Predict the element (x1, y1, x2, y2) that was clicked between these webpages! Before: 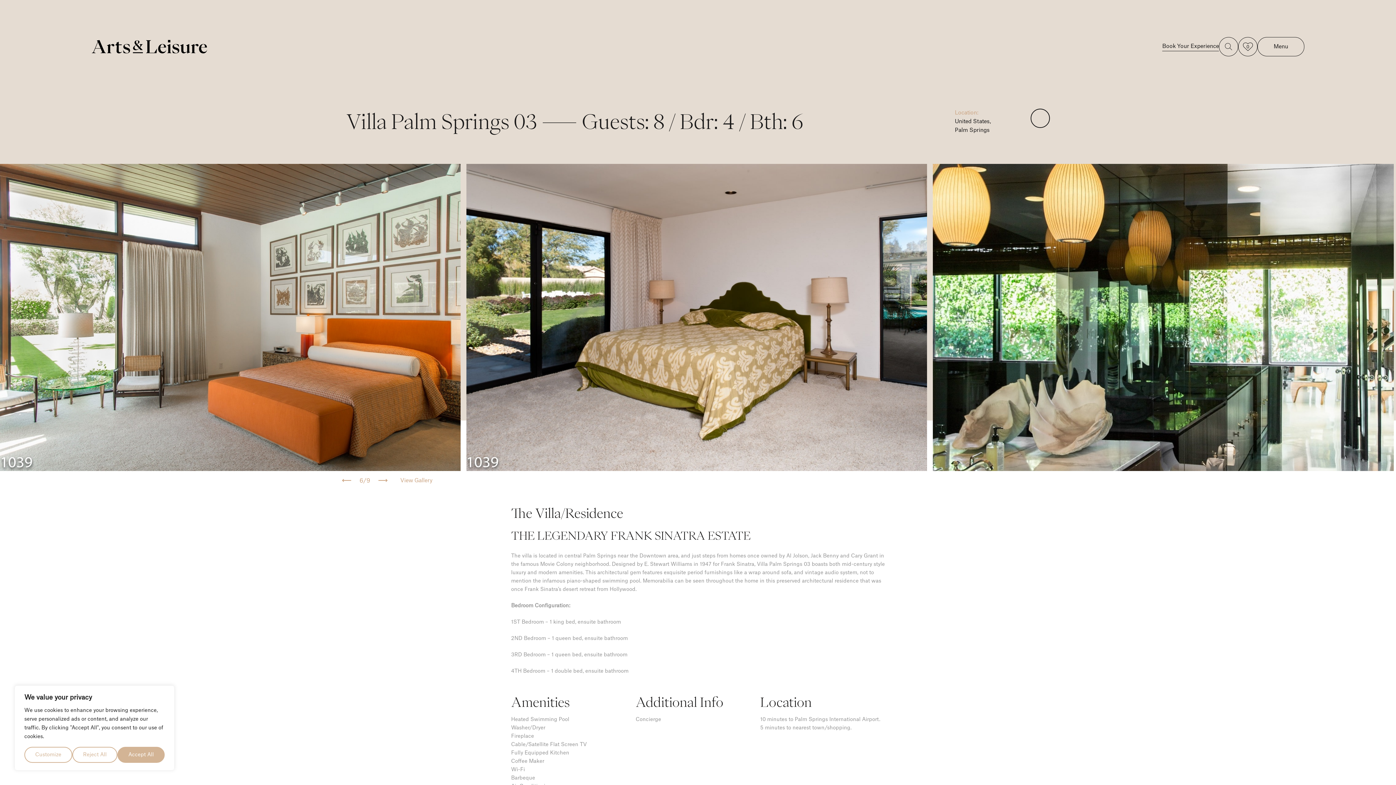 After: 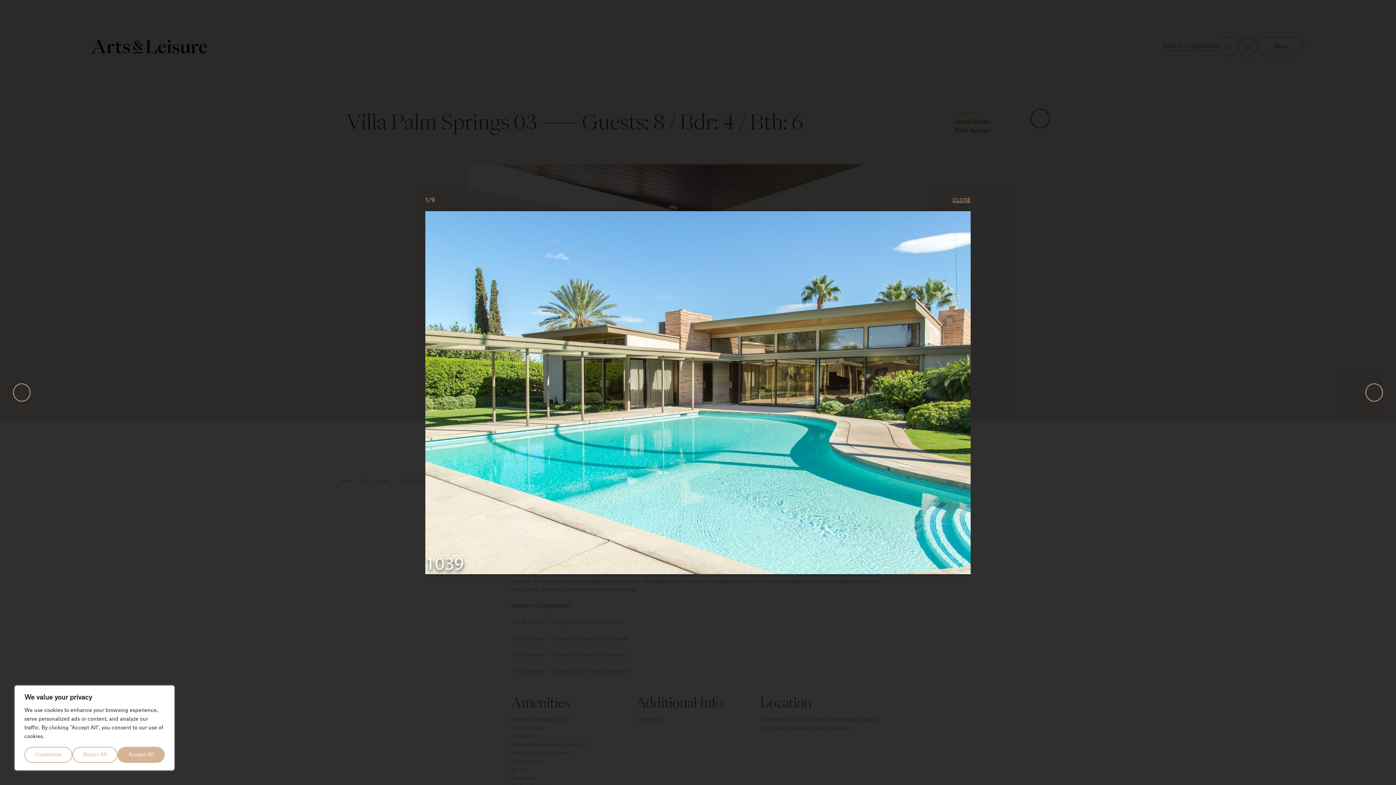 Action: bbox: (400, 476, 432, 485) label: View Gallery